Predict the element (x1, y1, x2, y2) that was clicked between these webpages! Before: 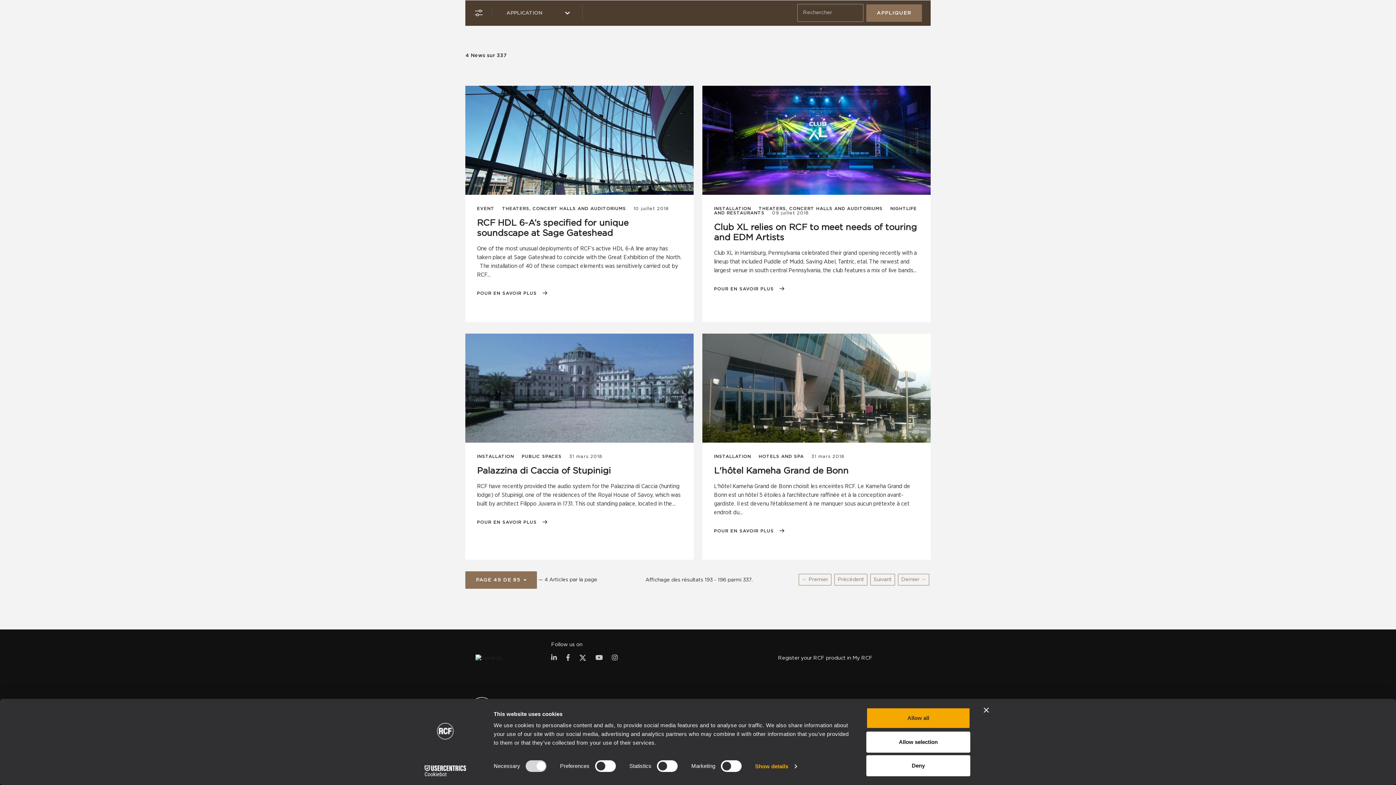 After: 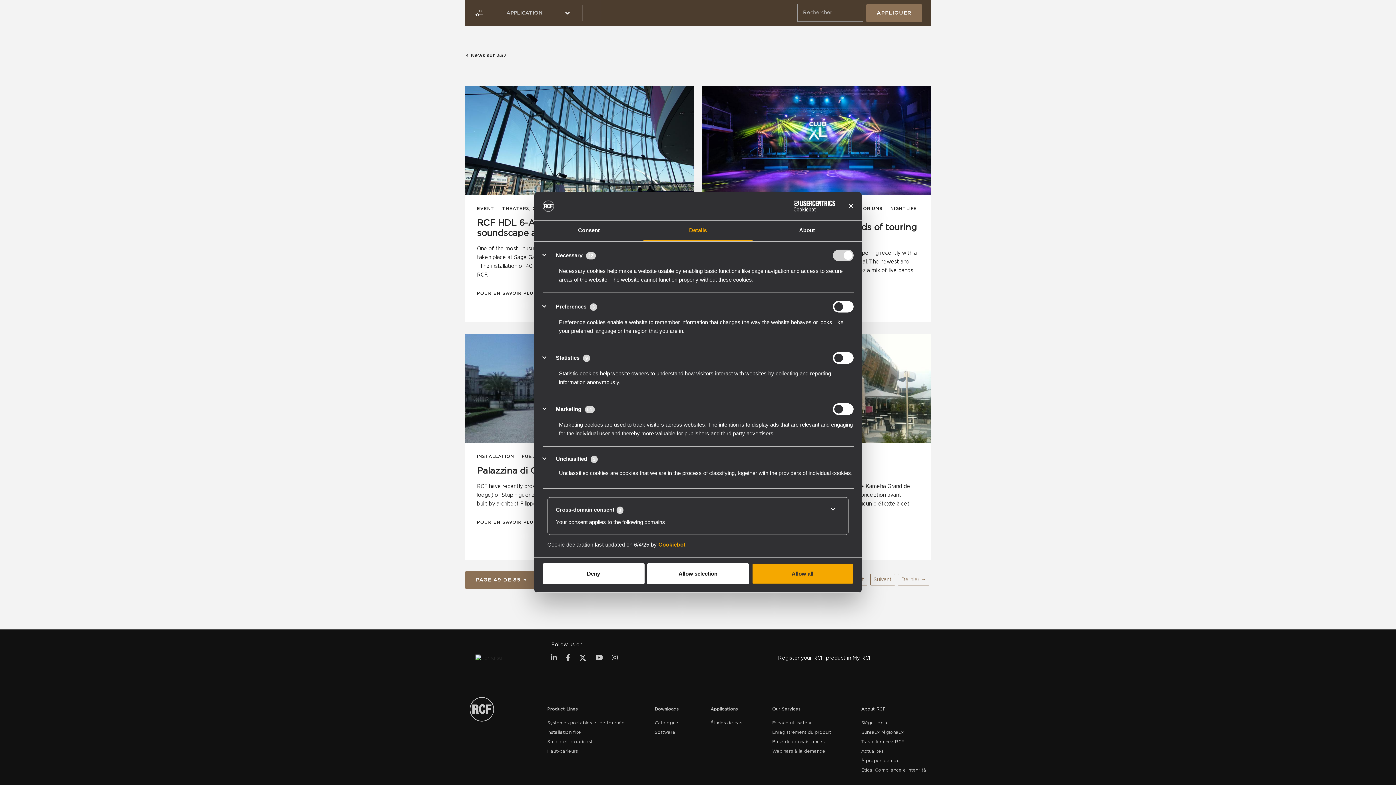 Action: bbox: (755, 761, 796, 772) label: Show details